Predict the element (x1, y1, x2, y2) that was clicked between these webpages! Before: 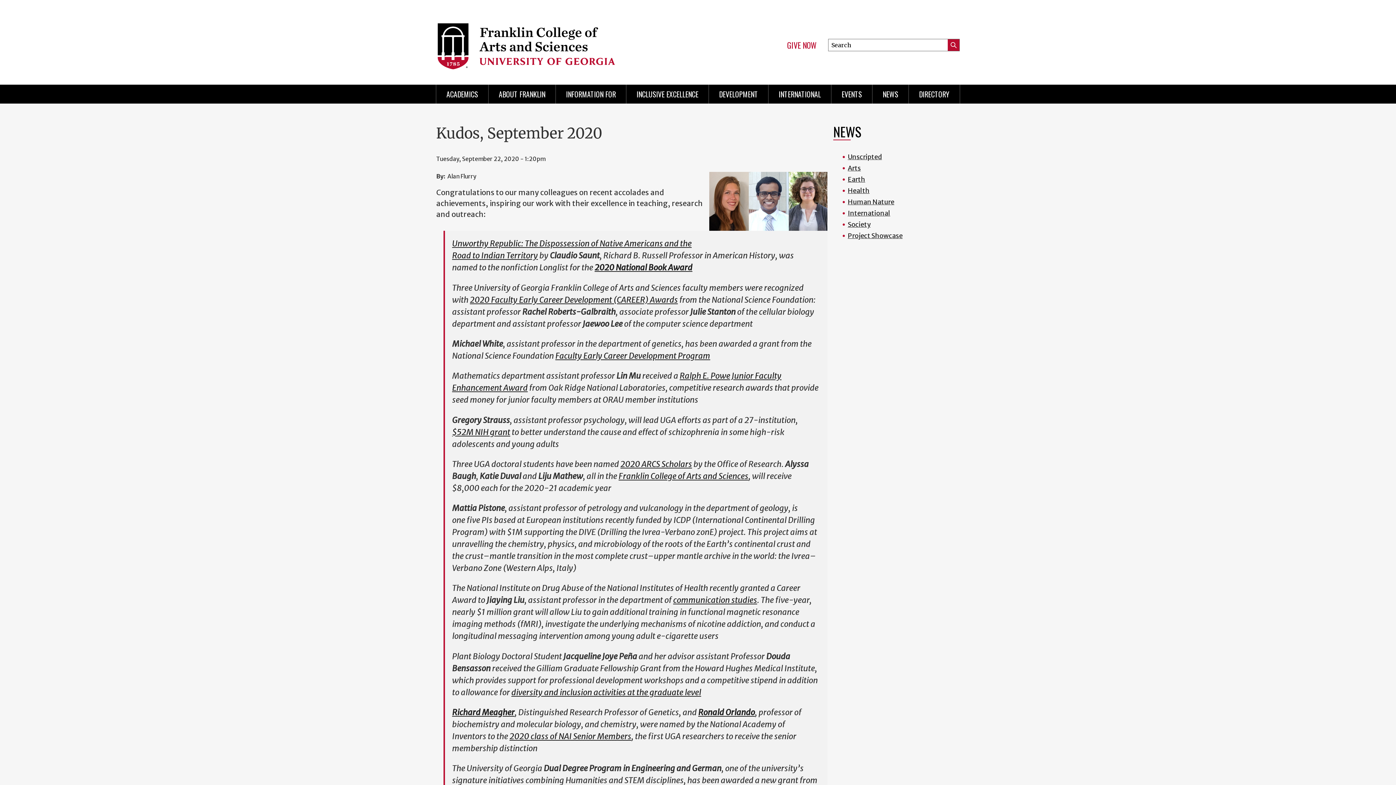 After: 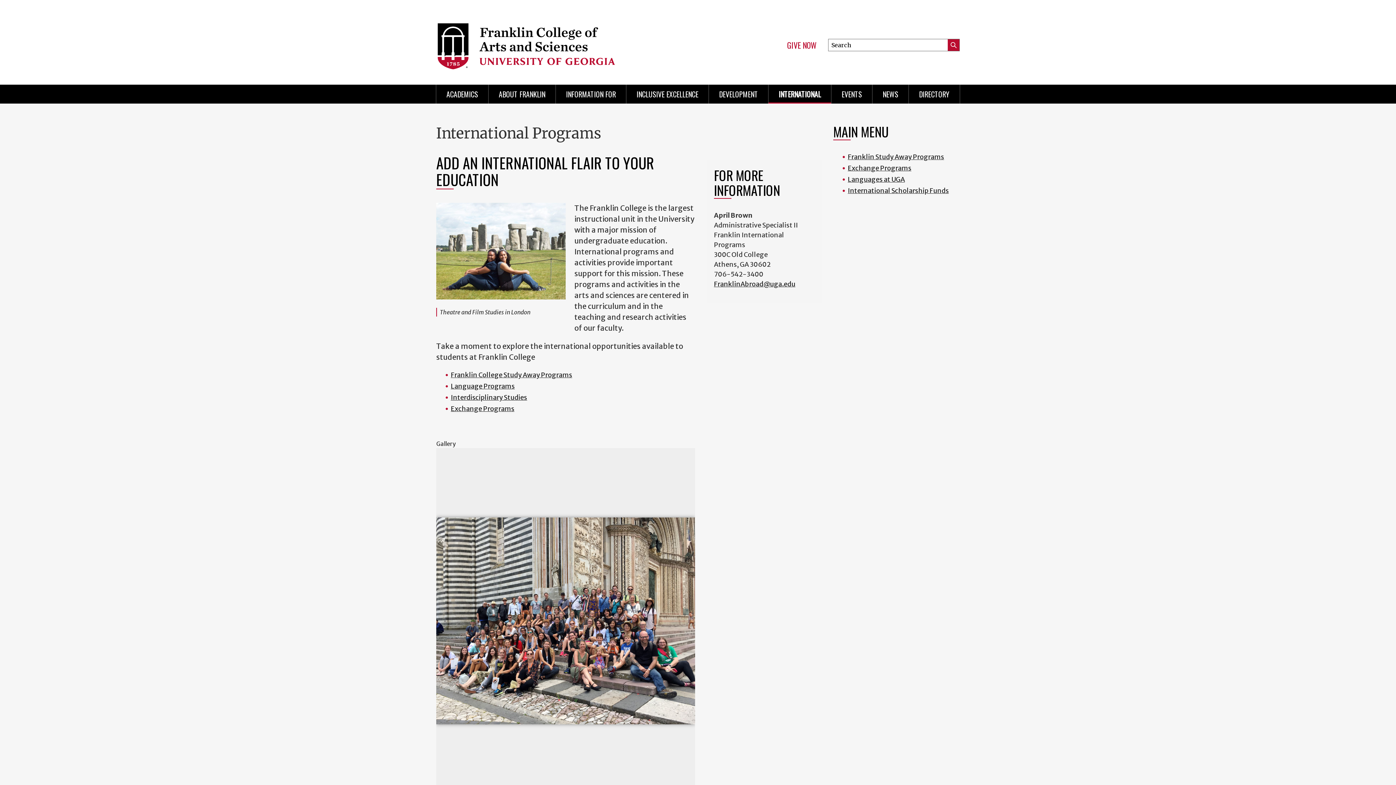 Action: label: INTERNATIONAL bbox: (768, 84, 831, 103)